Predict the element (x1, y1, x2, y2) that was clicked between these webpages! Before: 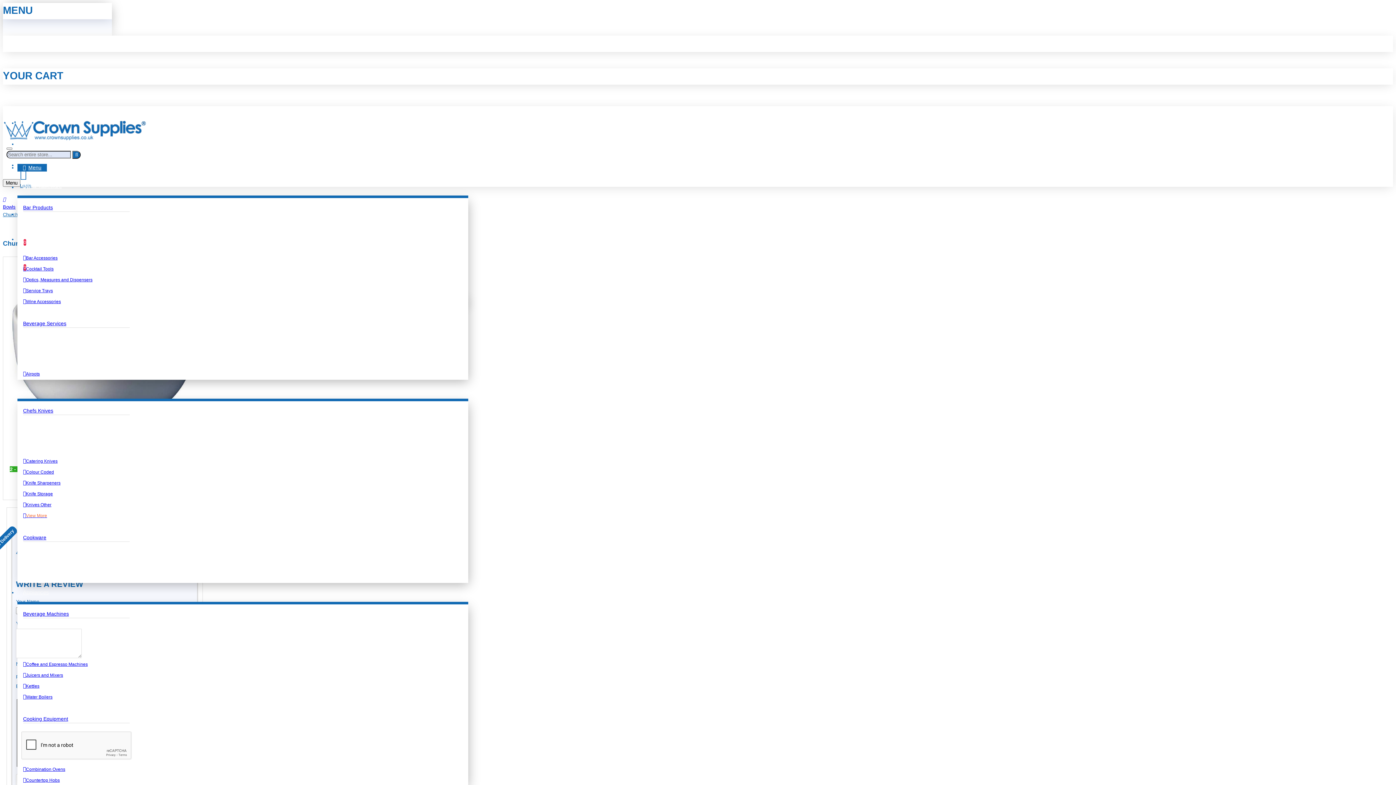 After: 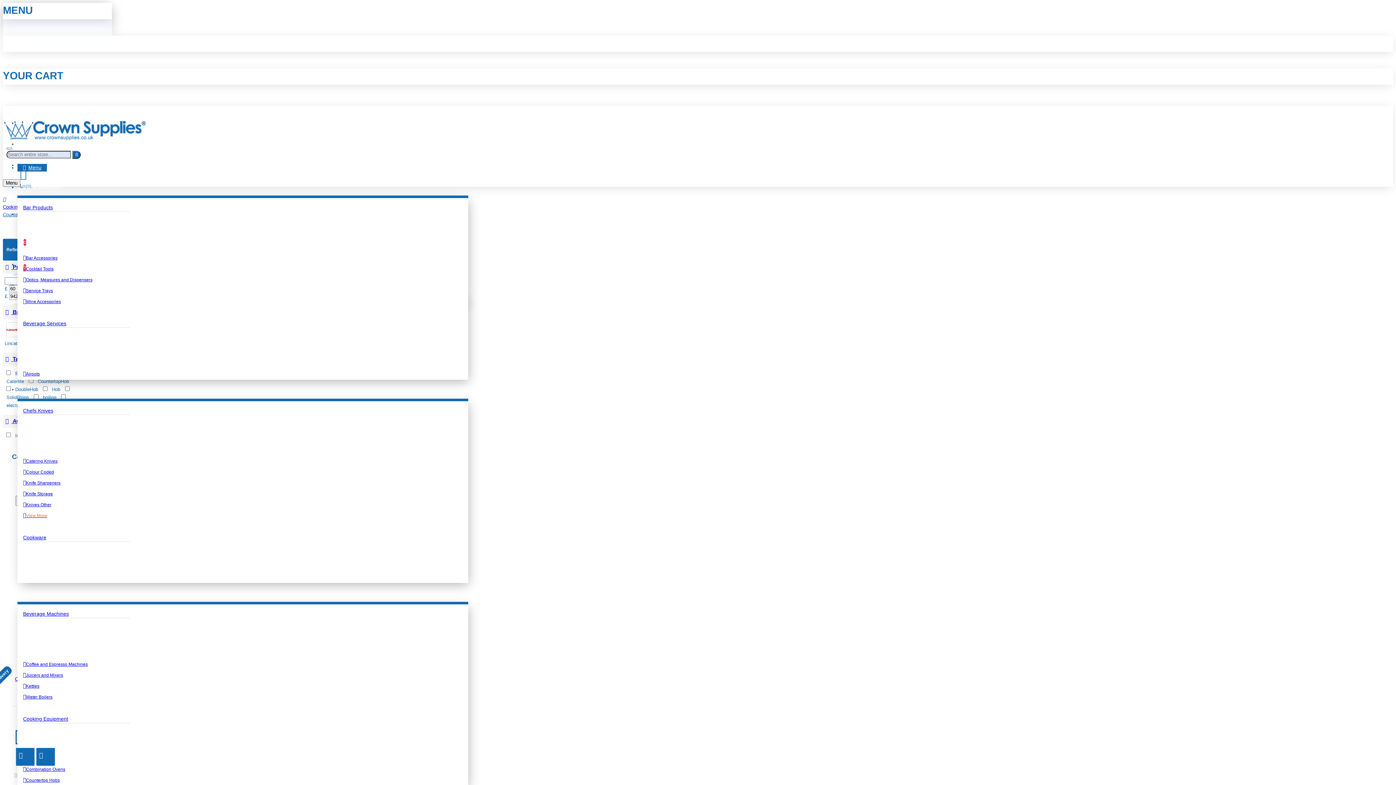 Action: bbox: (23, 776, 59, 785) label: Countertop Hobs